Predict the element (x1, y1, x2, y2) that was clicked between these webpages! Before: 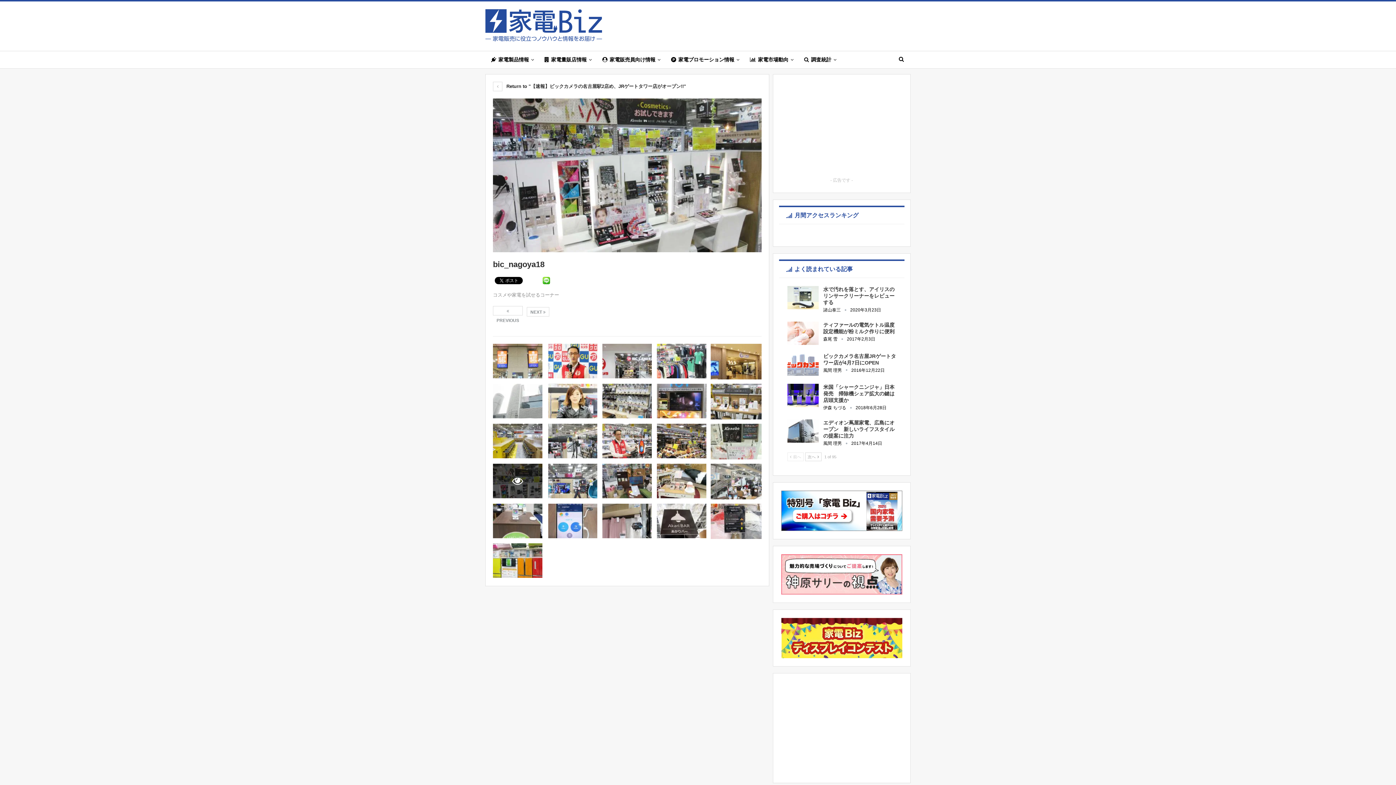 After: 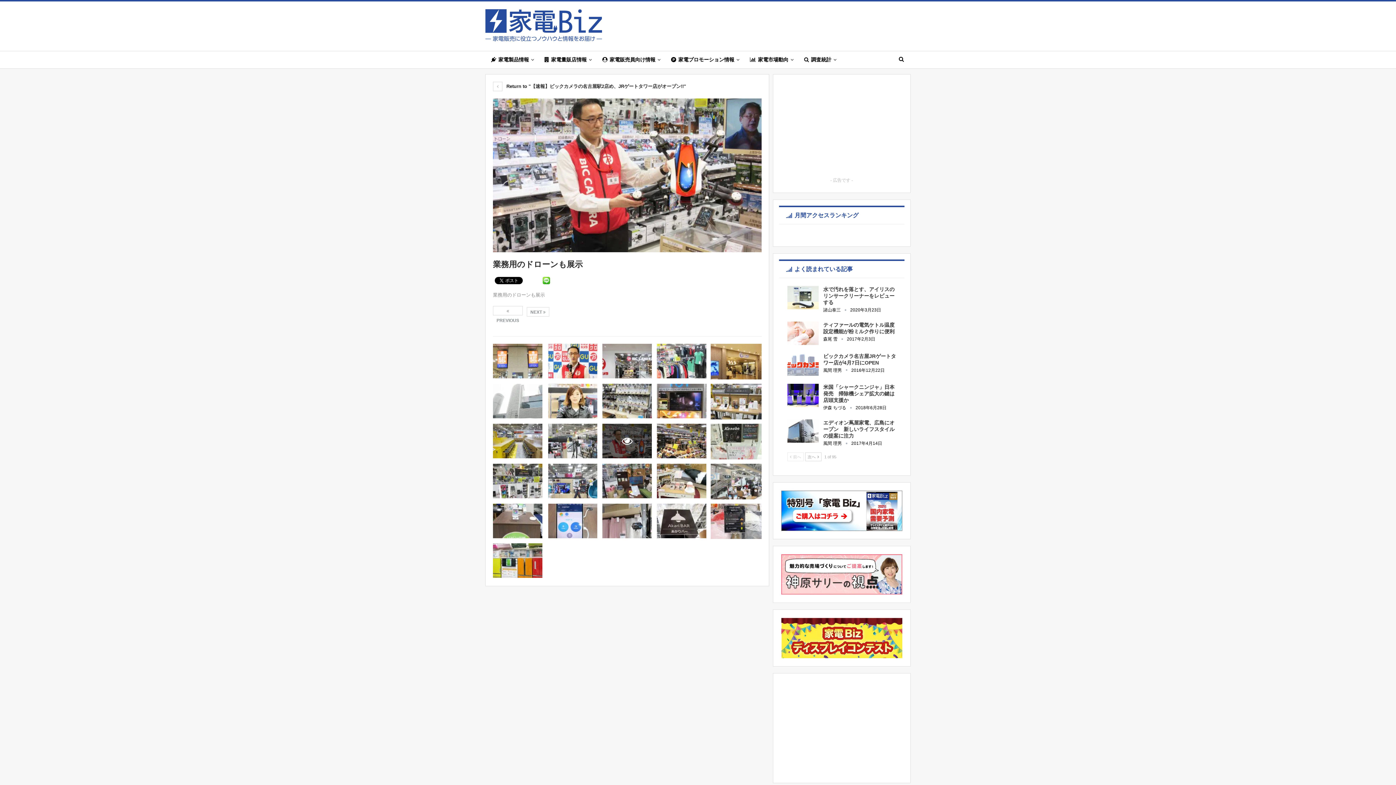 Action: bbox: (602, 423, 652, 458)